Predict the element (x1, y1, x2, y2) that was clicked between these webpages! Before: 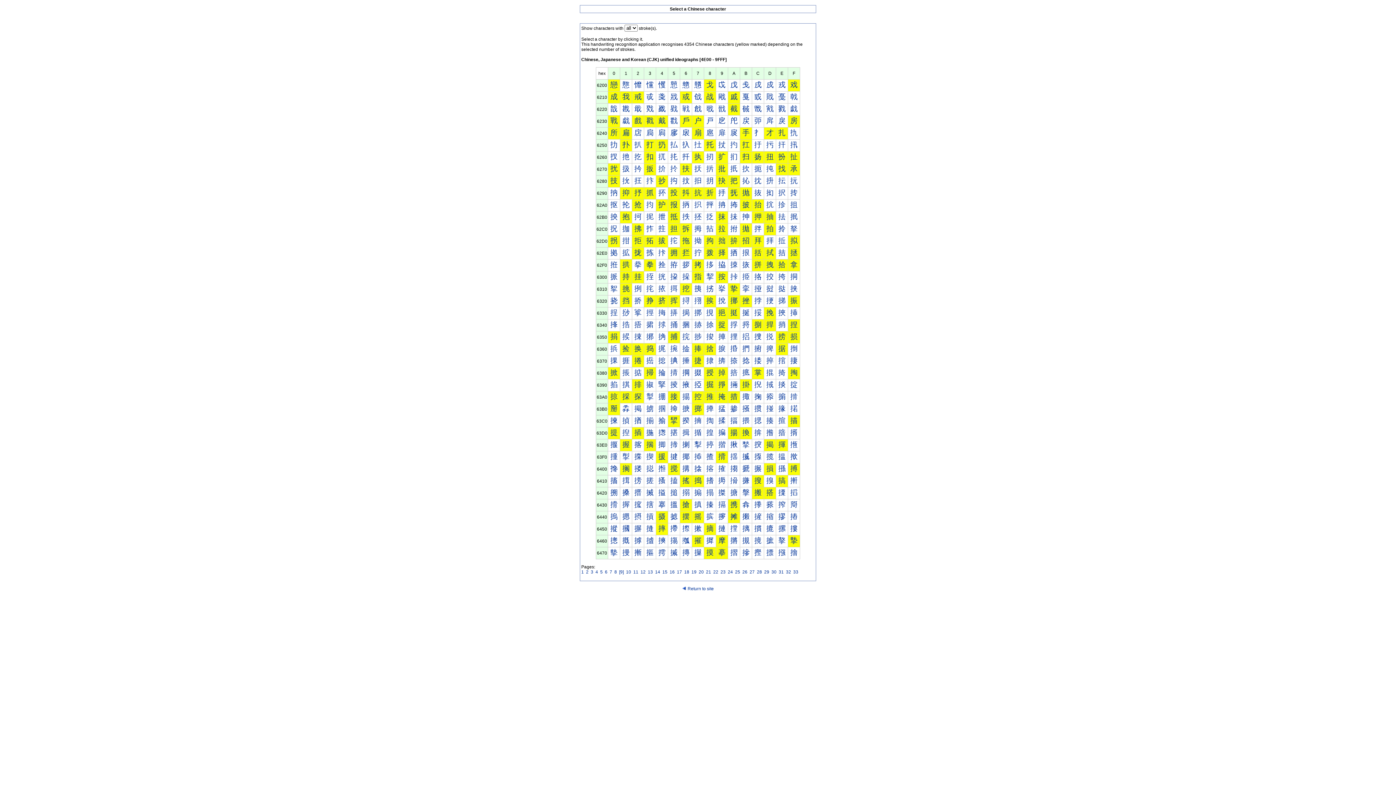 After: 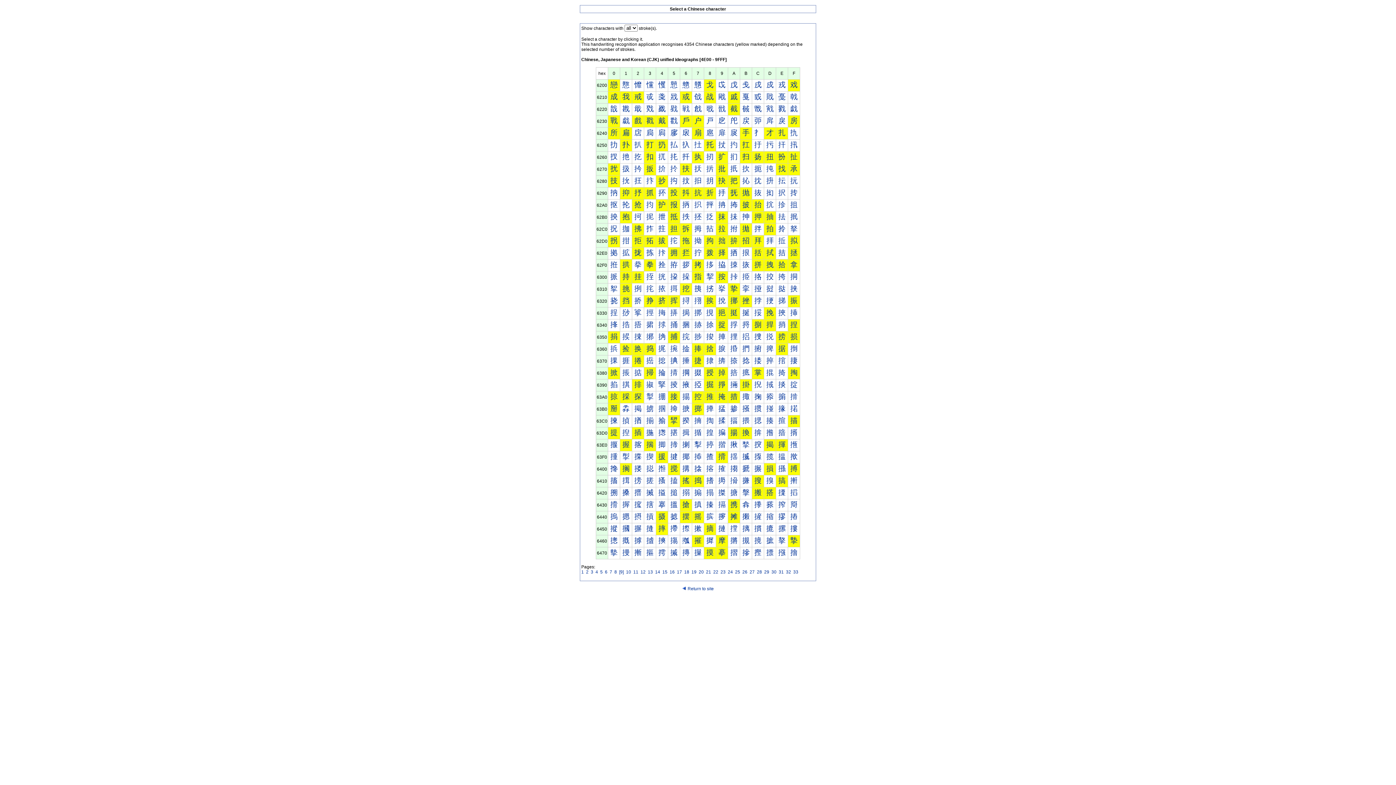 Action: label: 拧 bbox: (694, 248, 701, 256)